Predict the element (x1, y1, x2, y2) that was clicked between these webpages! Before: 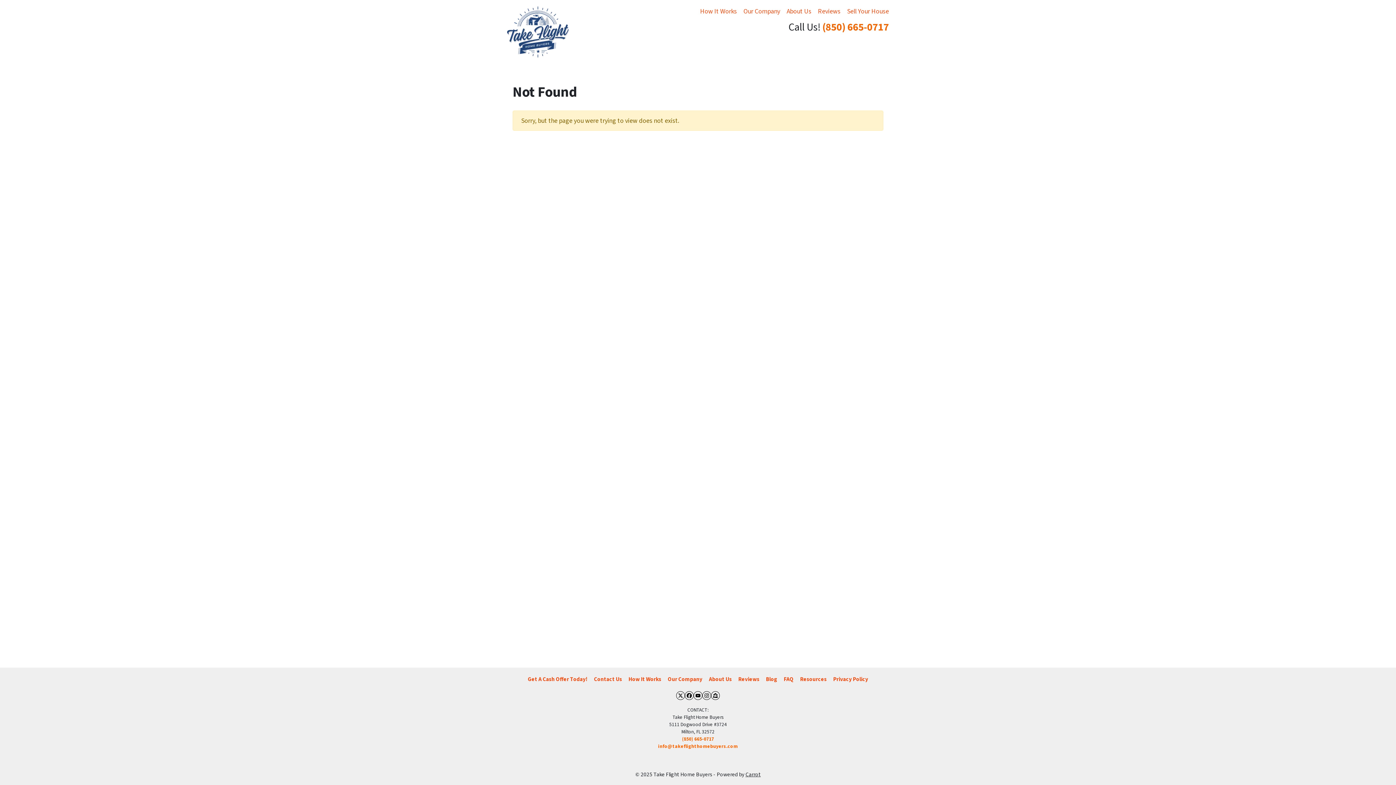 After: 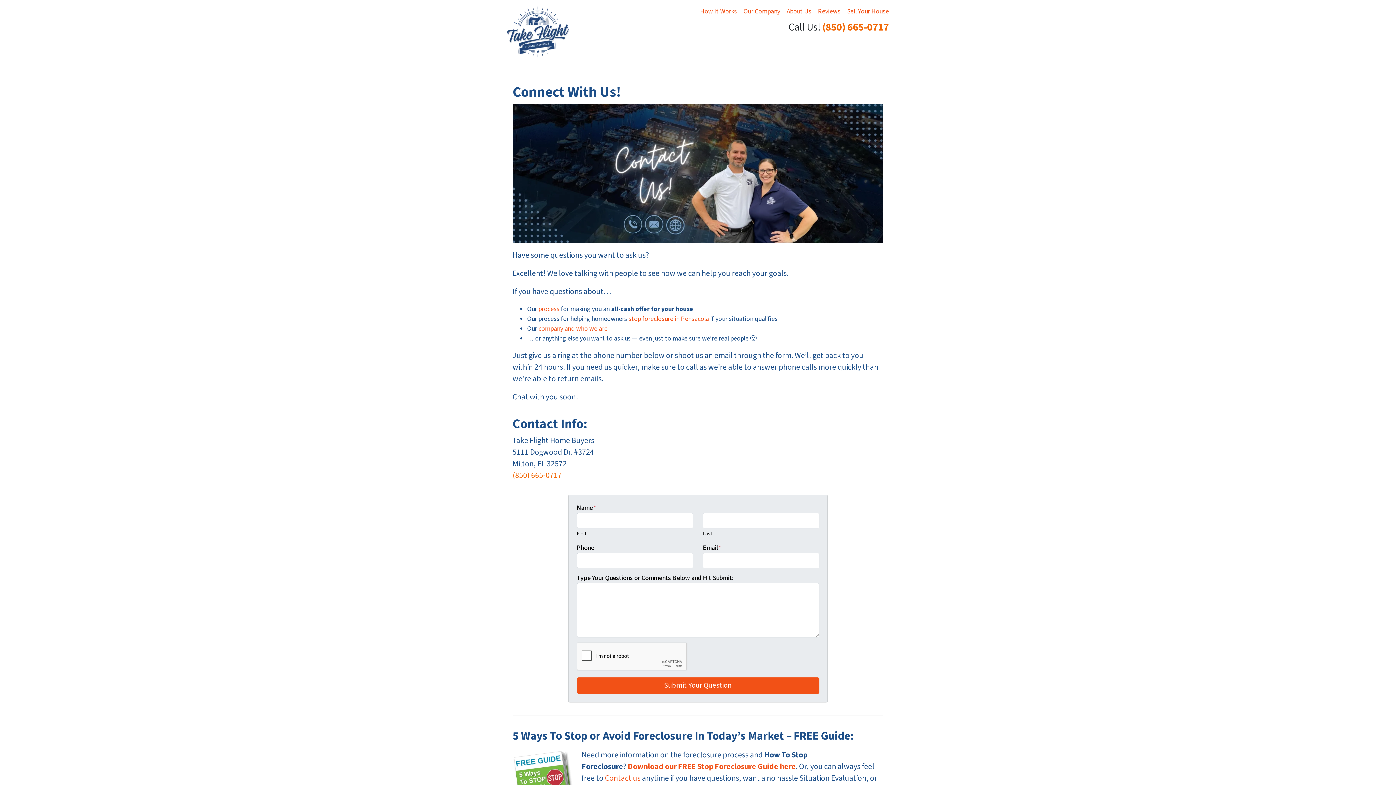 Action: label: Contact Us bbox: (590, 674, 625, 685)